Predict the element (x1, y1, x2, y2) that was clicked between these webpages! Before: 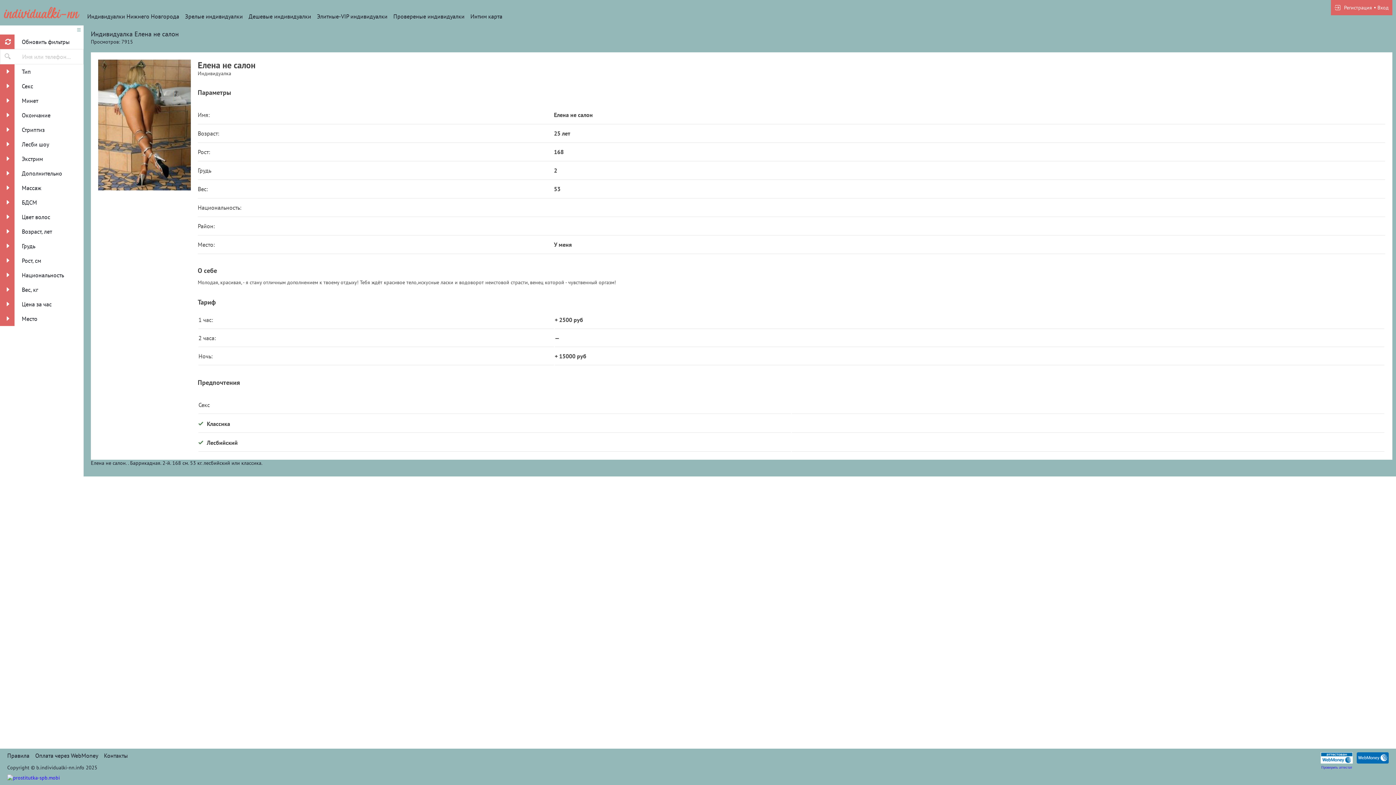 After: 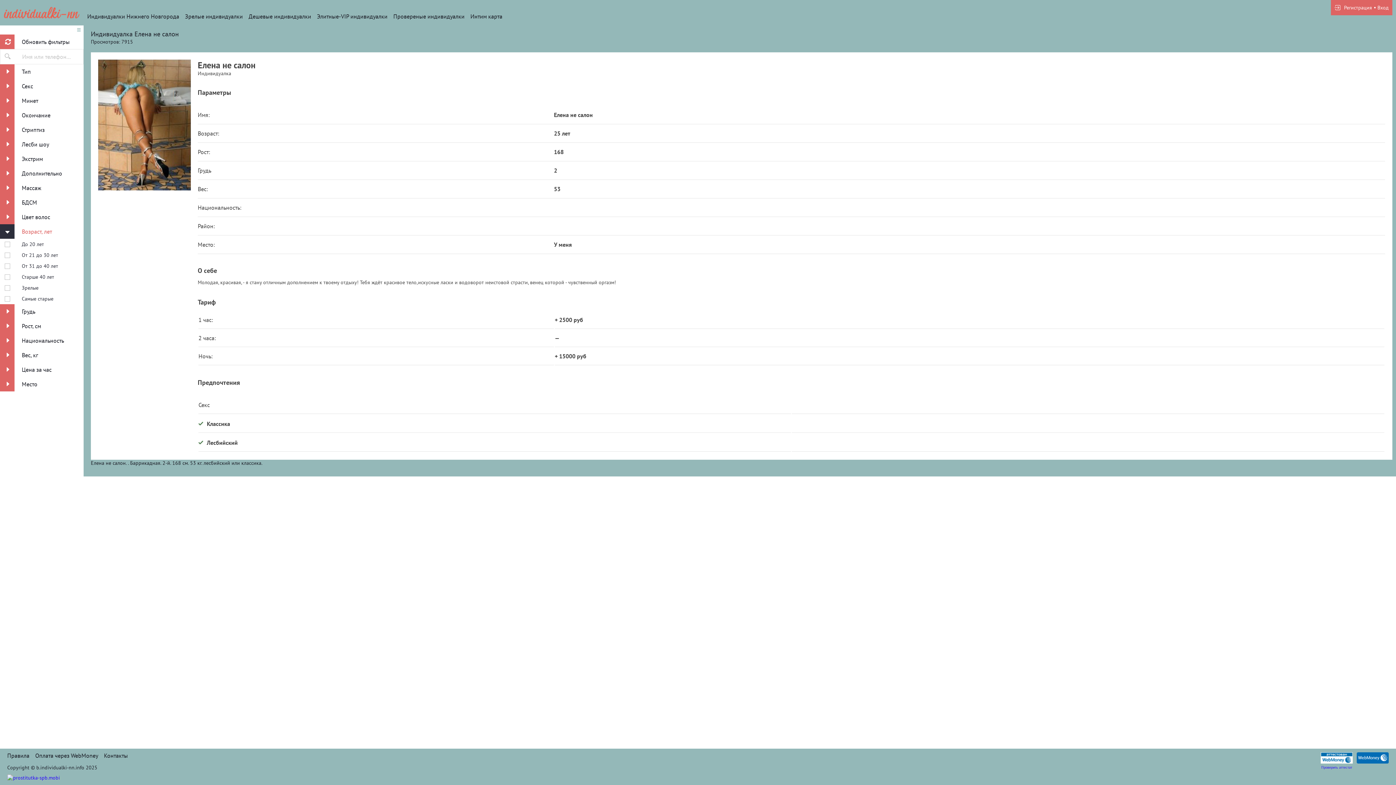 Action: bbox: (0, 224, 83, 238) label:  
Возраст, лет